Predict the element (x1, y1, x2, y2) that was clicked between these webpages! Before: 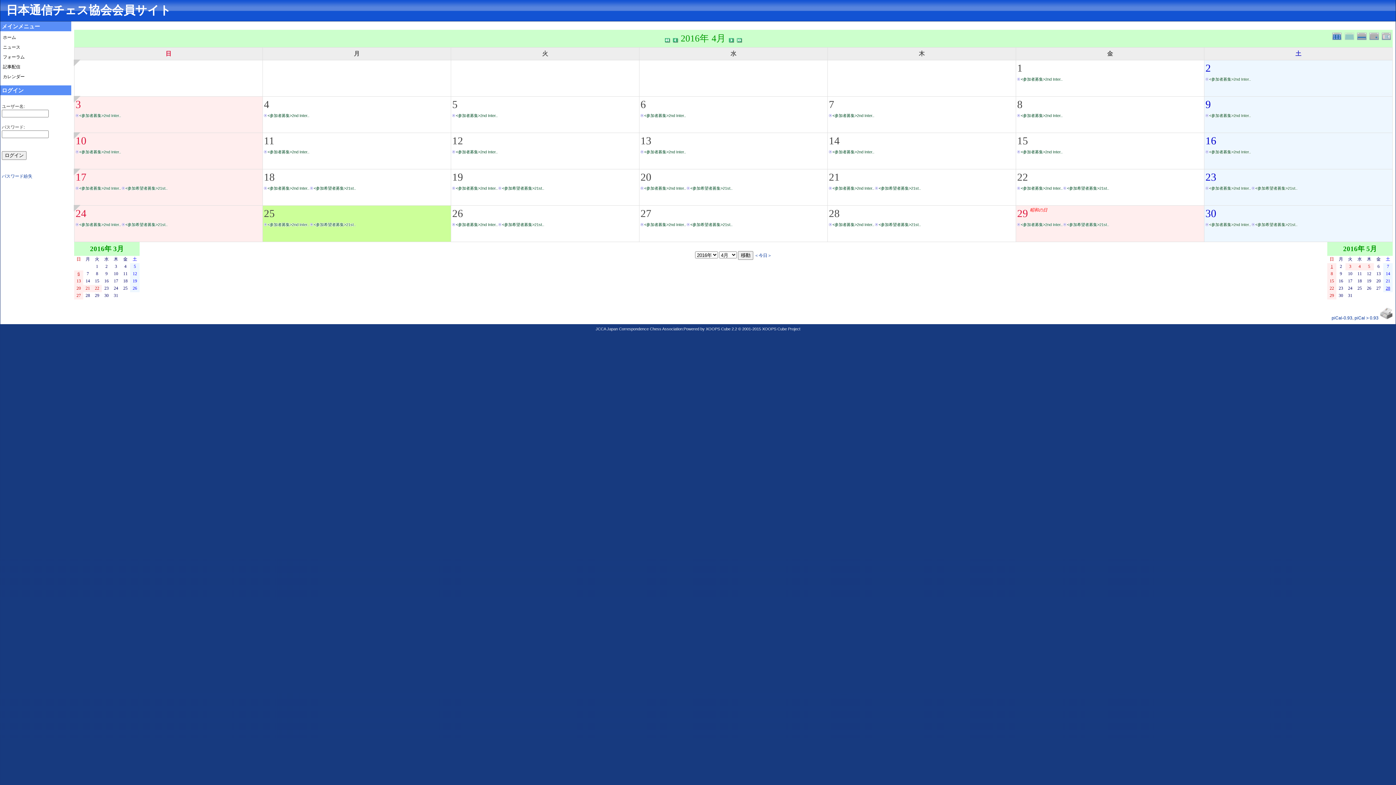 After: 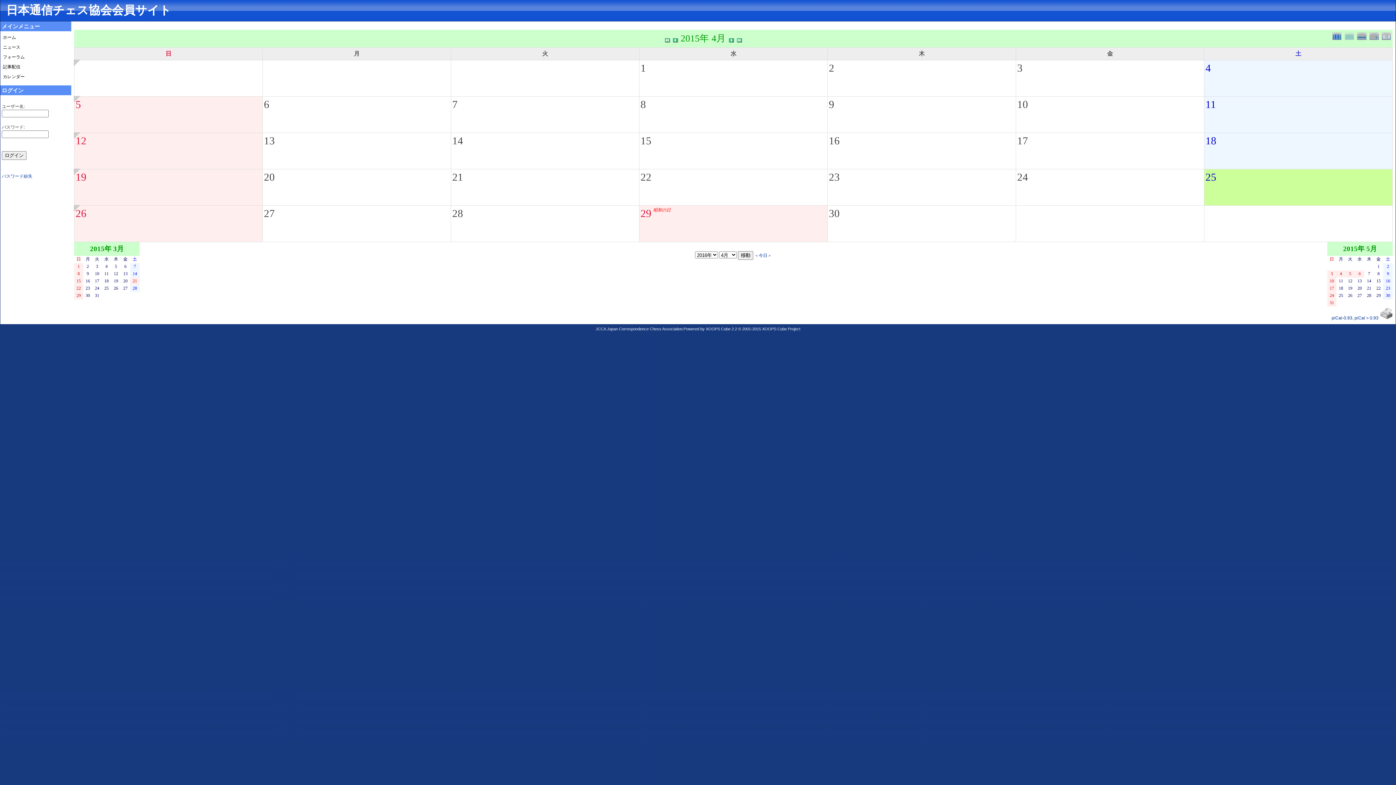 Action: bbox: (664, 36, 672, 42) label:  